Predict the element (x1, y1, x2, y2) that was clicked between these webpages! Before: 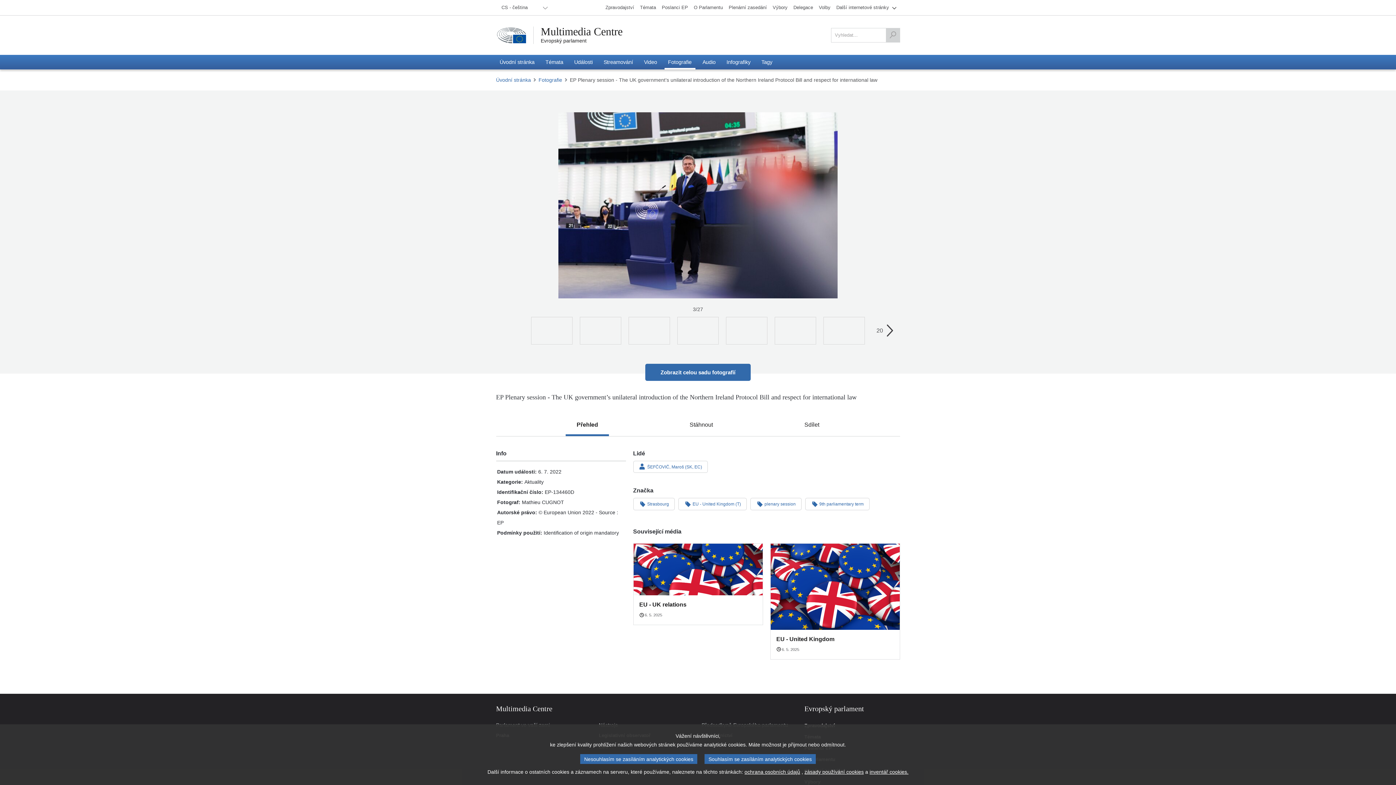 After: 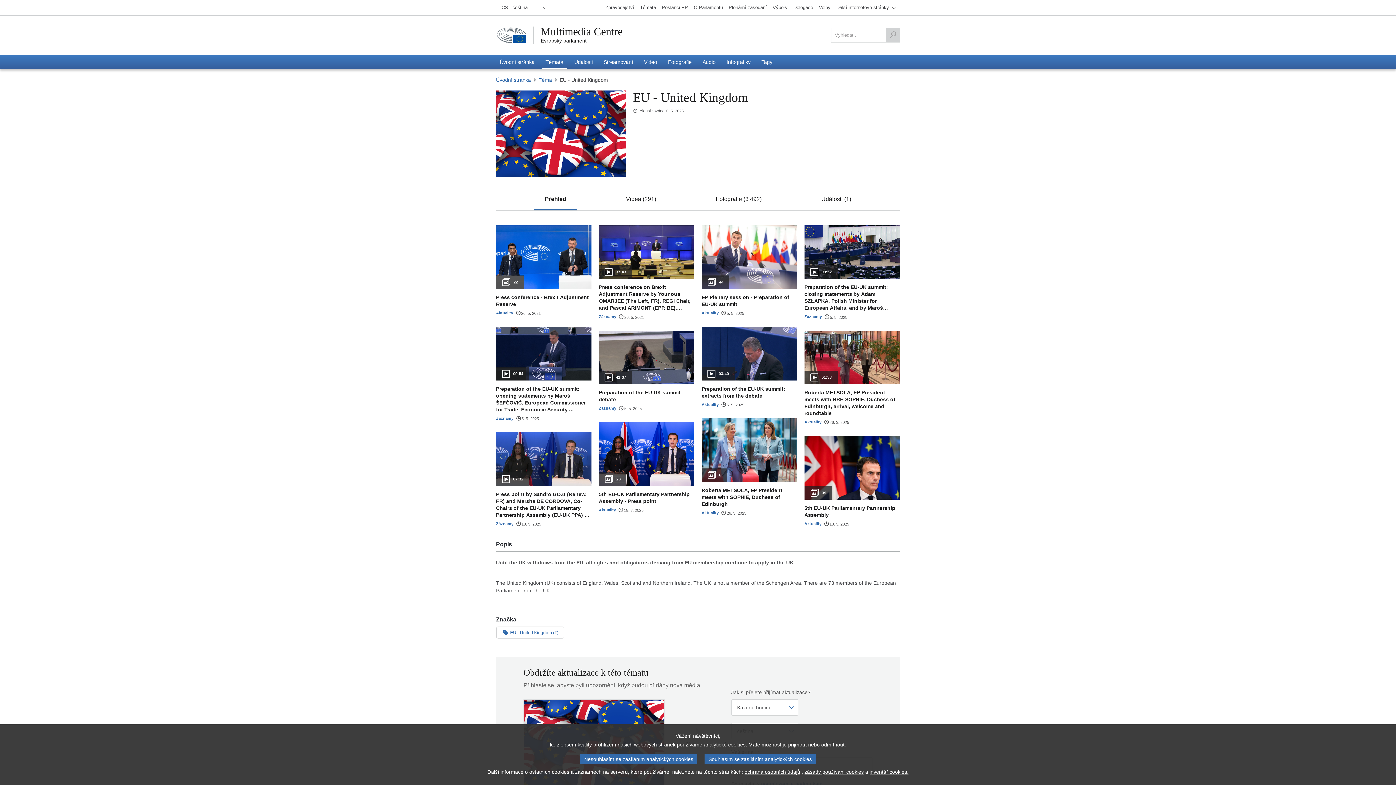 Action: label: EU - United Kingdom

6. 5. 2025 bbox: (770, 543, 900, 659)